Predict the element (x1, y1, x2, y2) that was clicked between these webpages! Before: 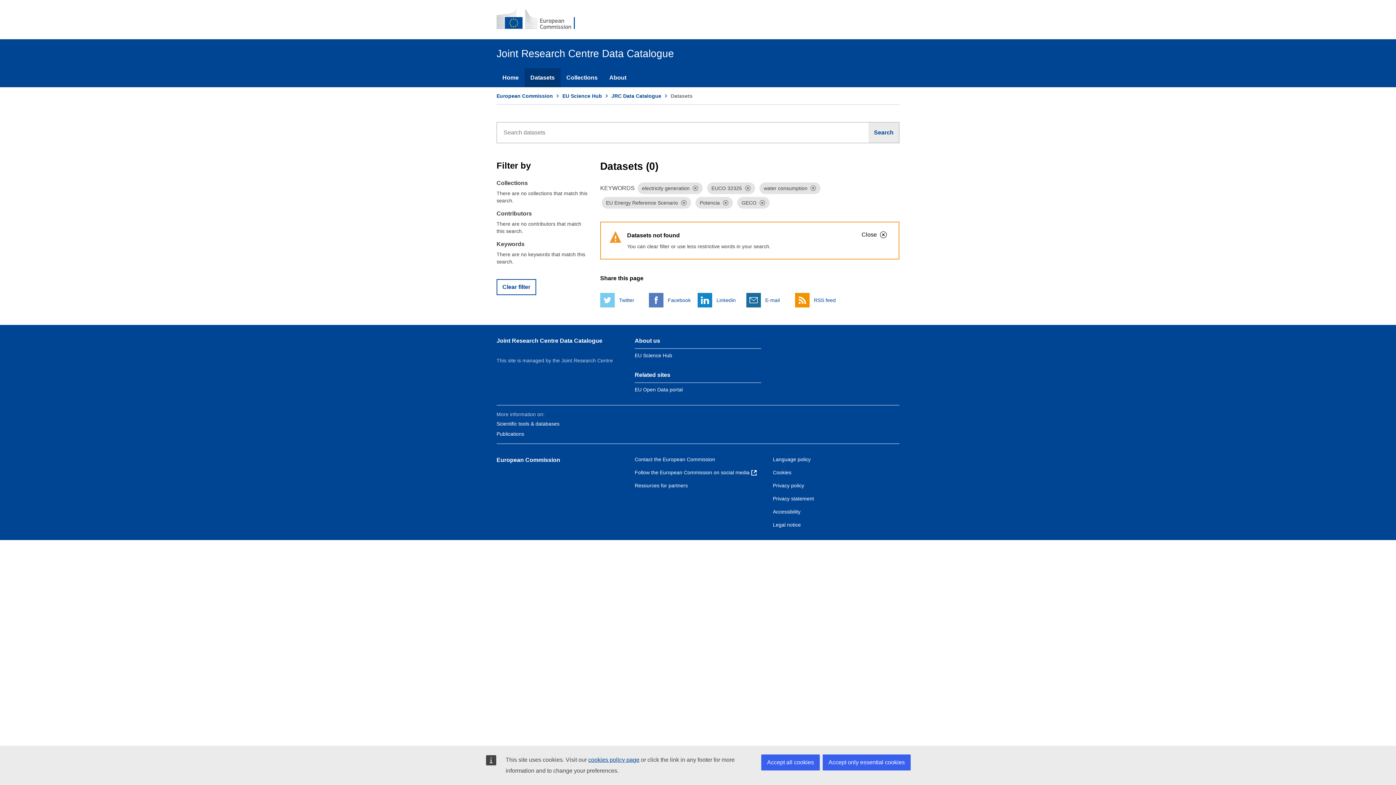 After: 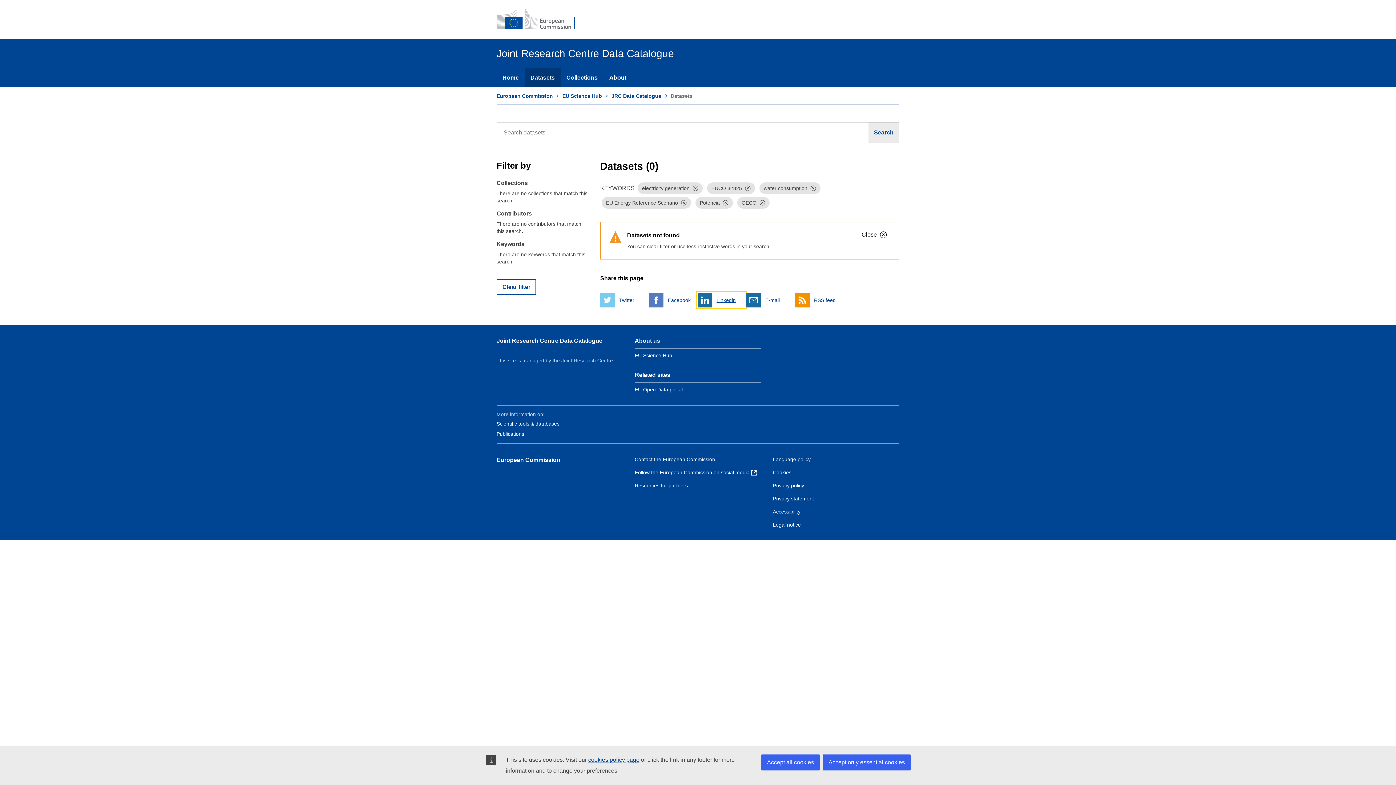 Action: bbox: (697, 293, 745, 307) label:  
Linkedin